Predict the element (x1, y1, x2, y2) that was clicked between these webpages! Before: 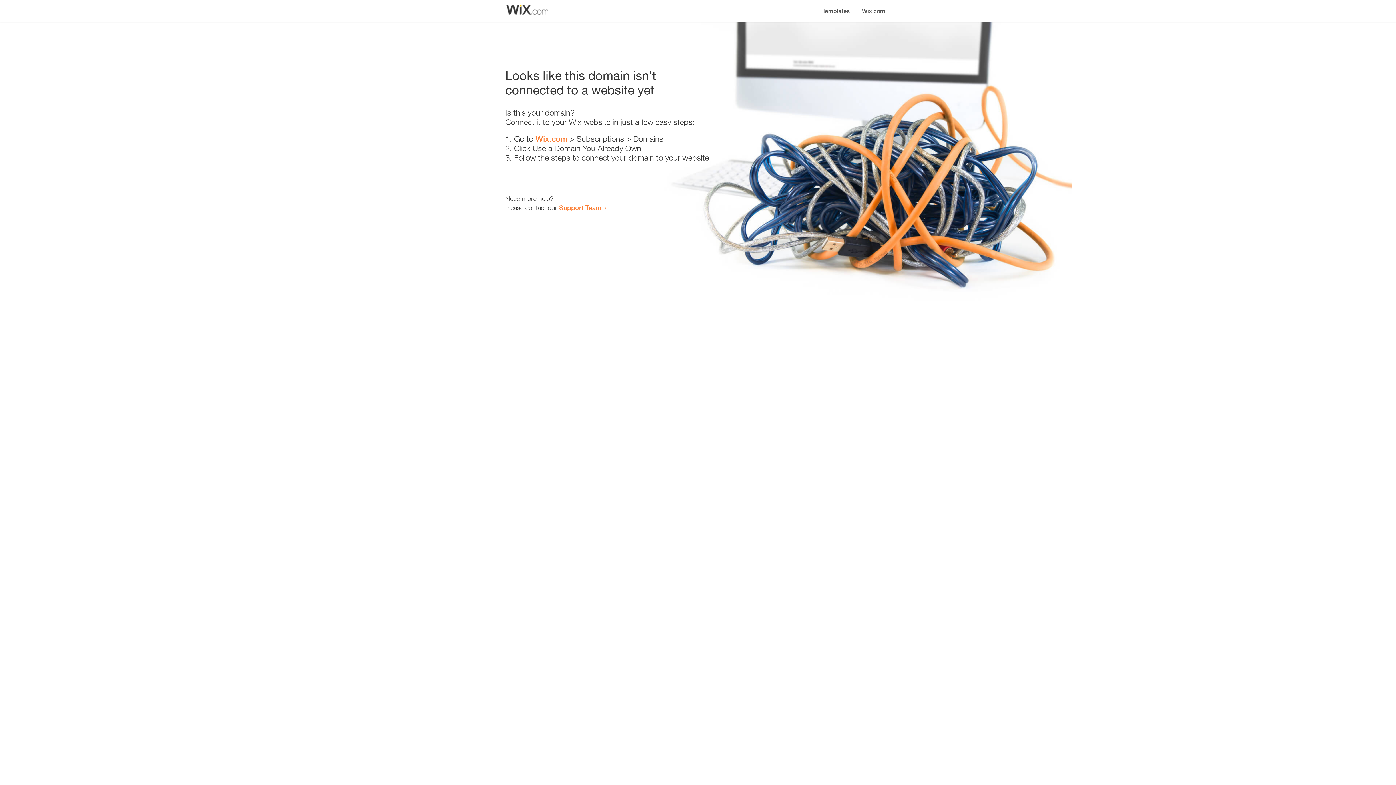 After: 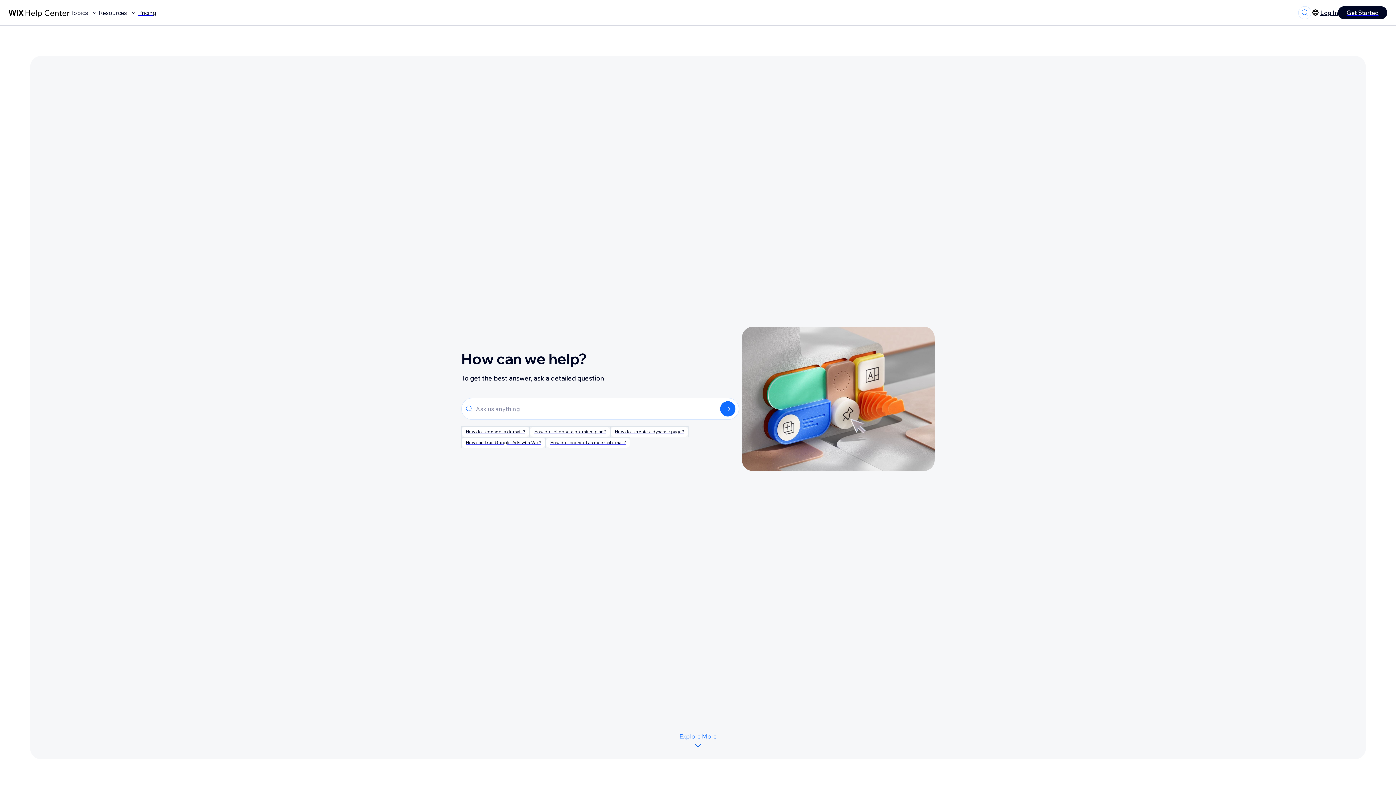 Action: bbox: (559, 203, 601, 211) label: Support Team